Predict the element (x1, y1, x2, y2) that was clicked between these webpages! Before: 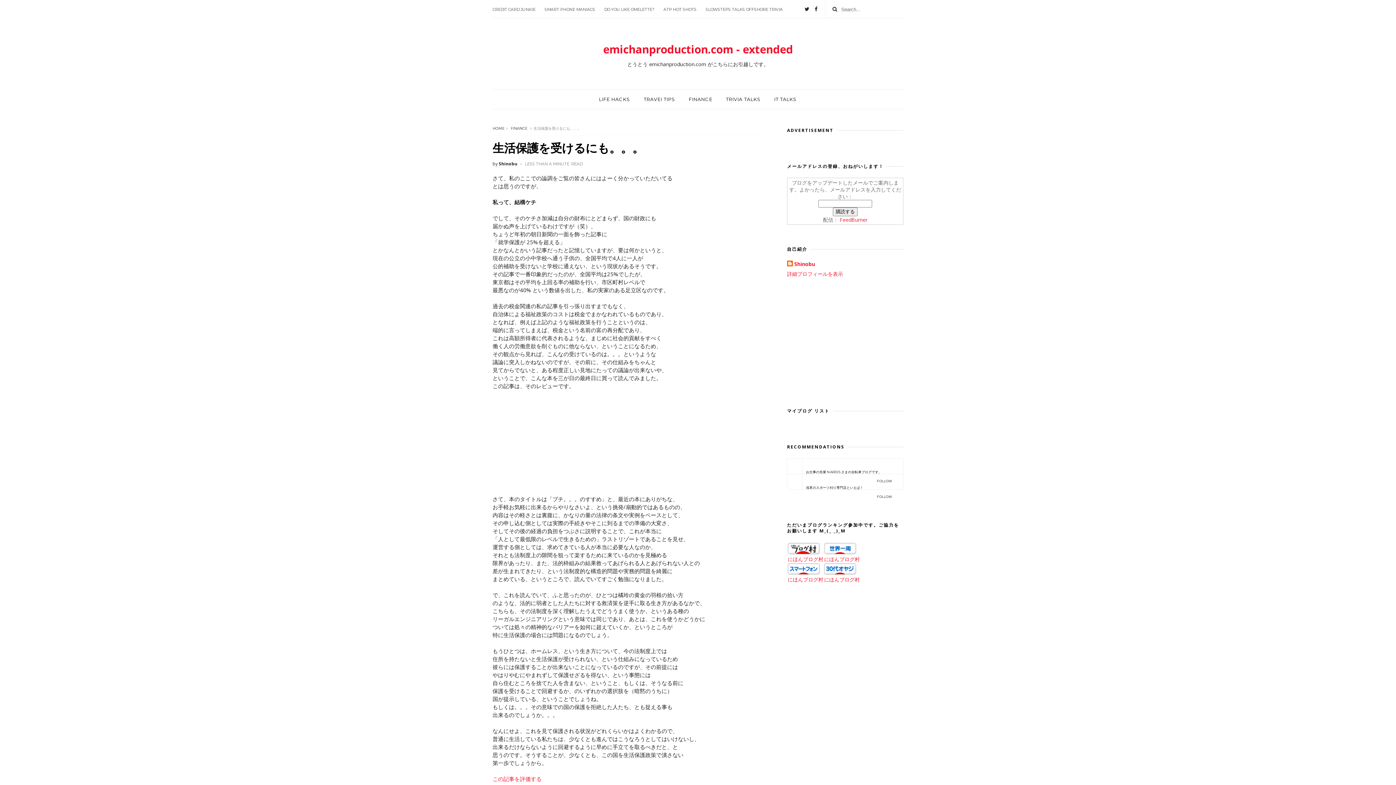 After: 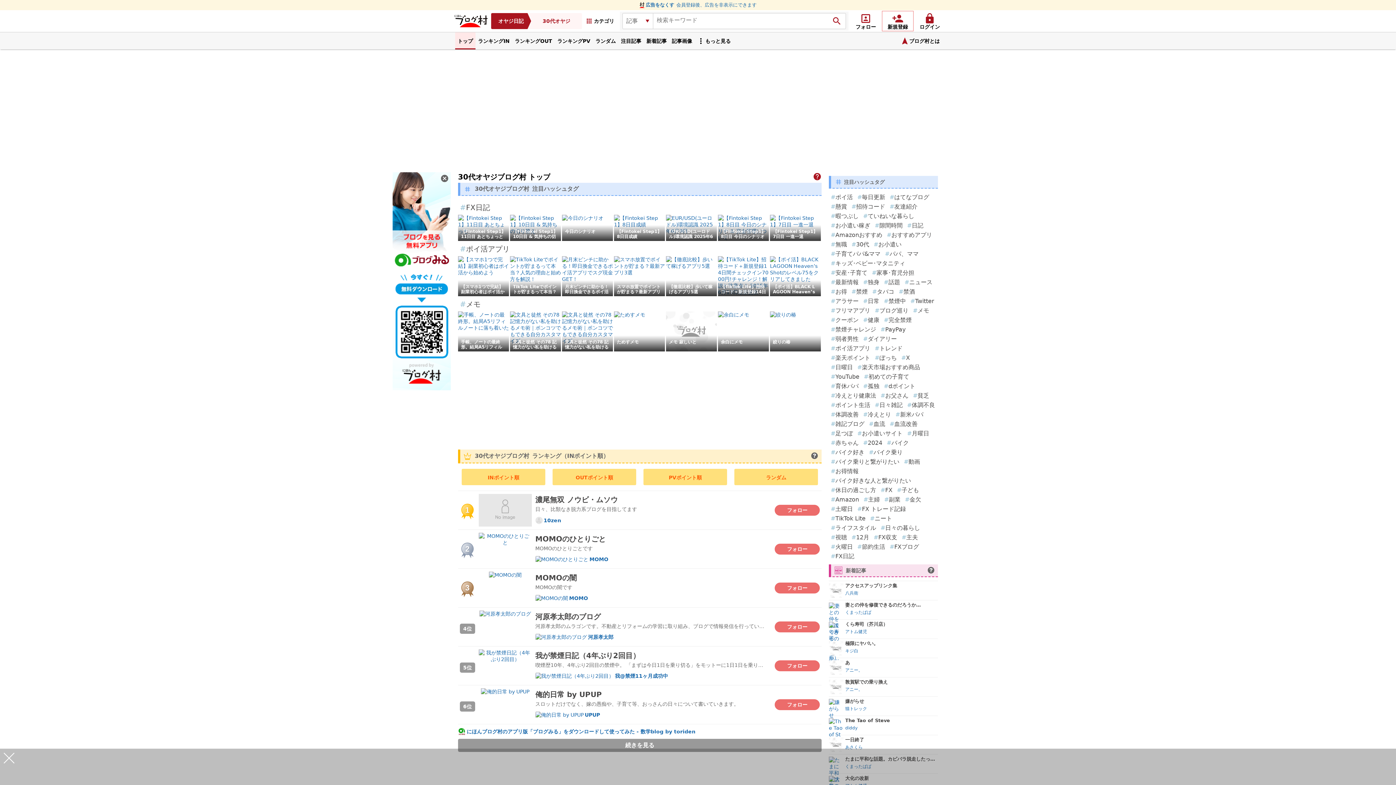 Action: bbox: (824, 576, 860, 583) label: にほんブログ村